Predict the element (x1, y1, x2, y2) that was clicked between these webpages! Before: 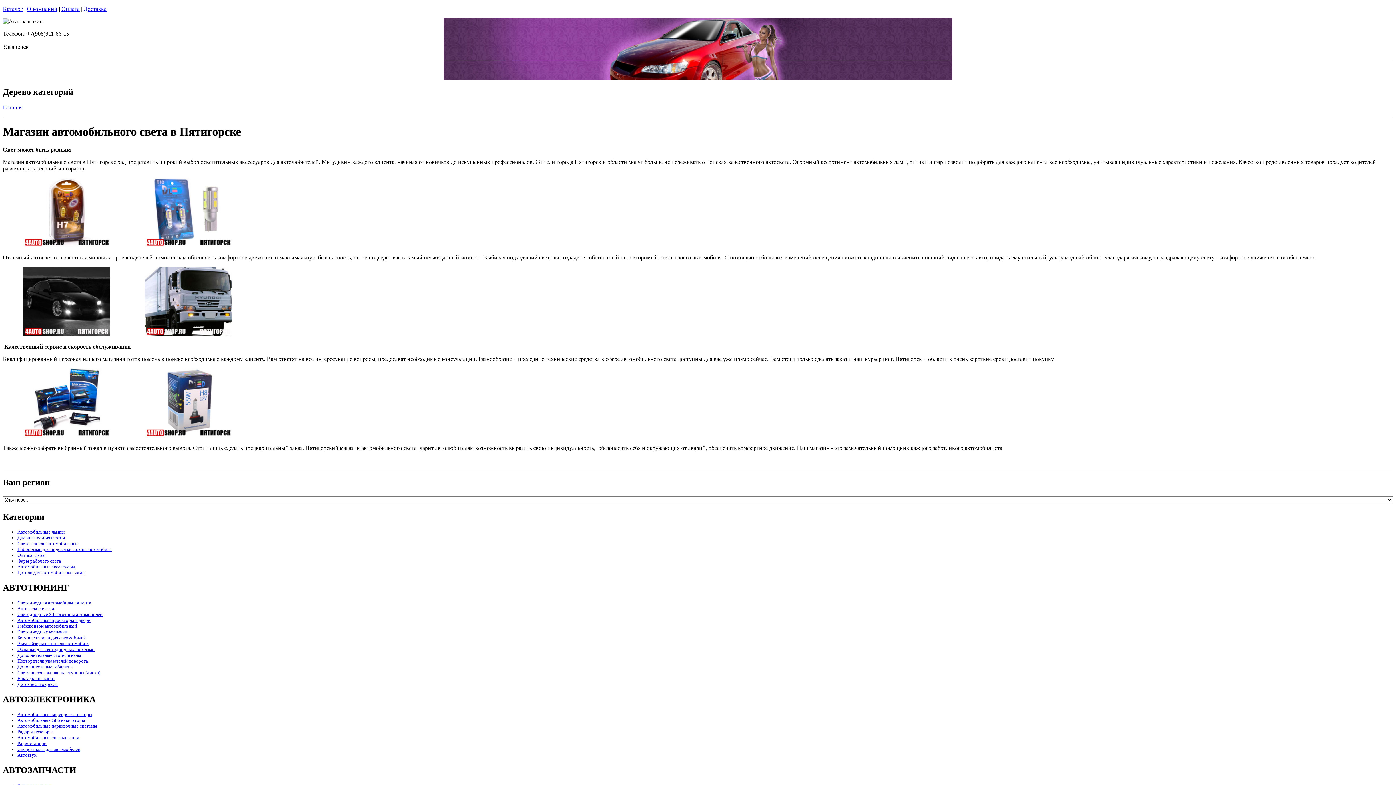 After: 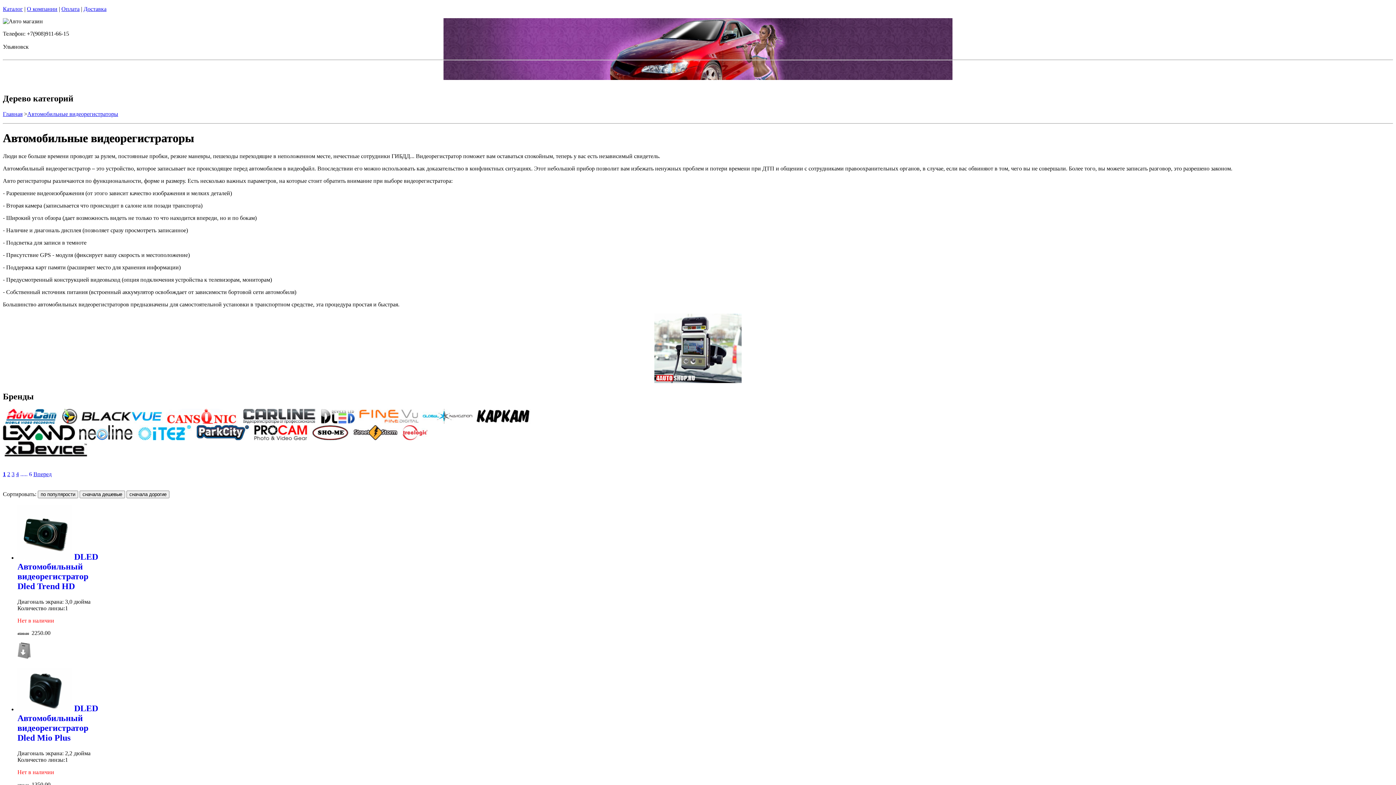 Action: label: Автомобильные видеорегистраторы bbox: (17, 711, 92, 717)